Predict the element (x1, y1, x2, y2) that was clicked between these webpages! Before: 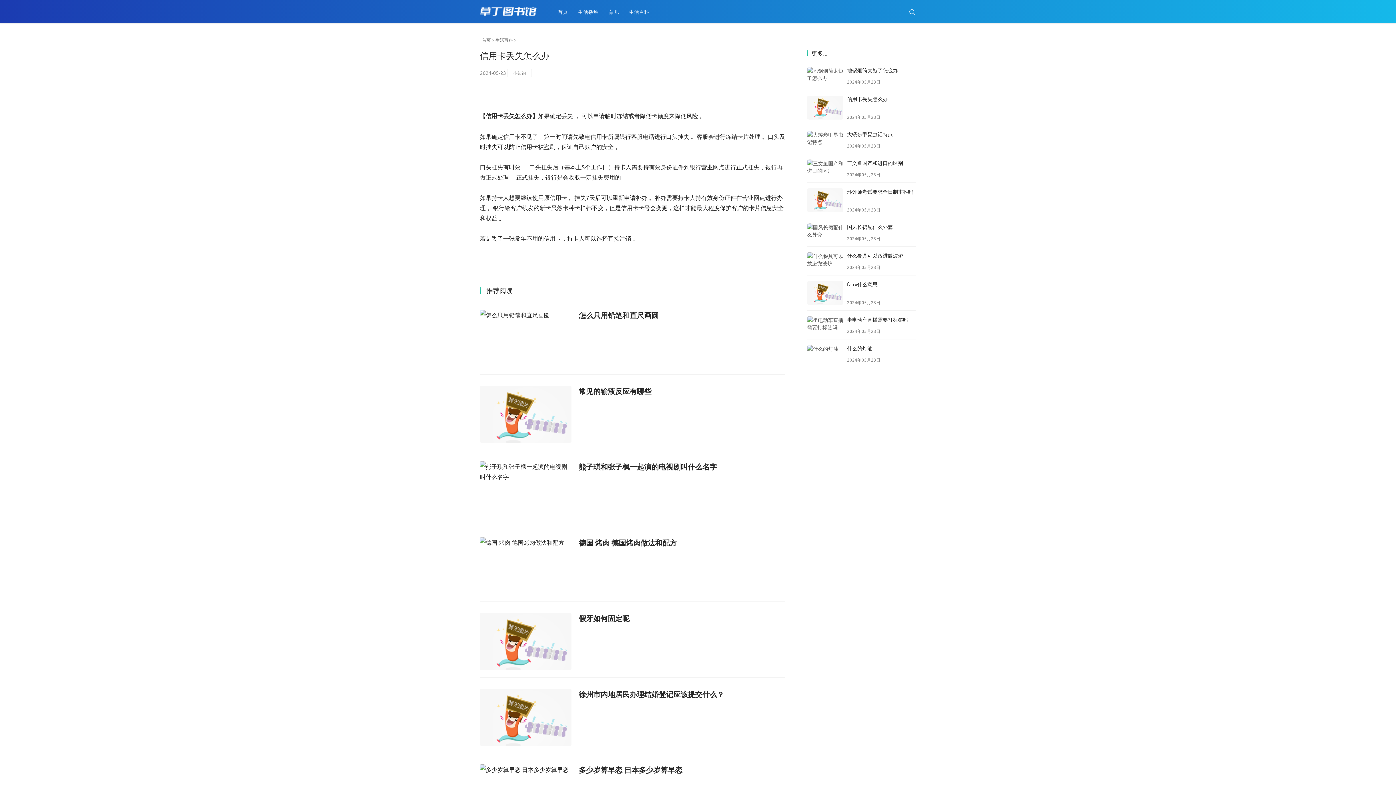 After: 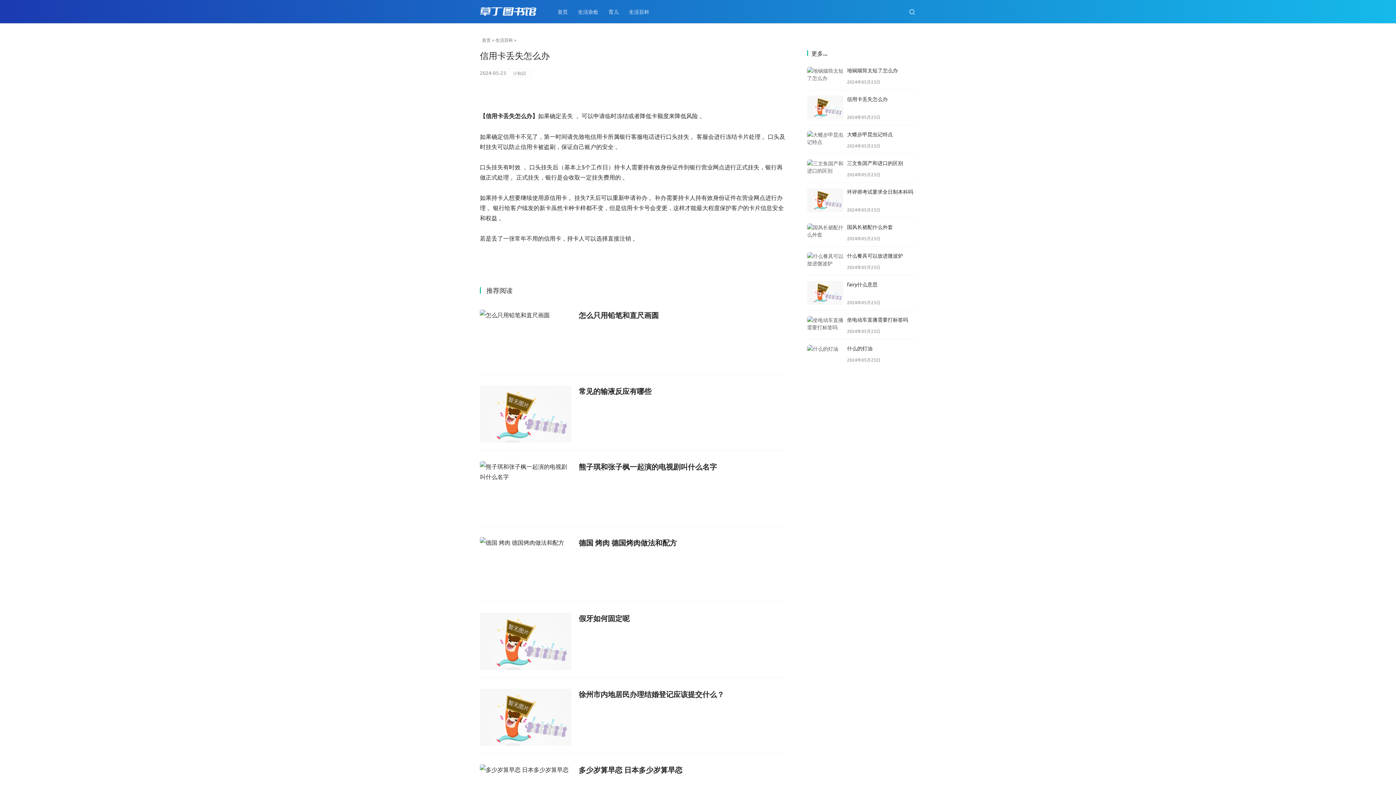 Action: bbox: (807, 95, 843, 119)